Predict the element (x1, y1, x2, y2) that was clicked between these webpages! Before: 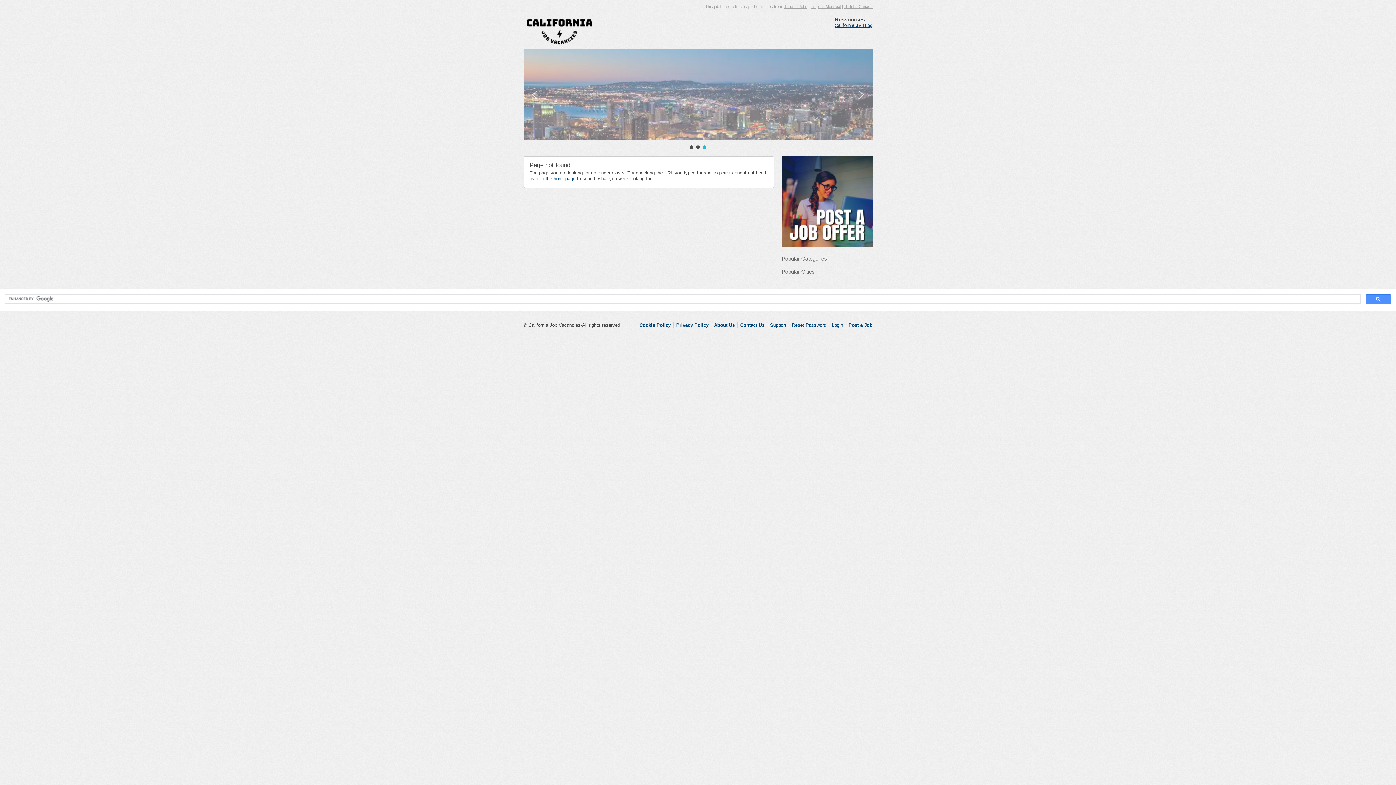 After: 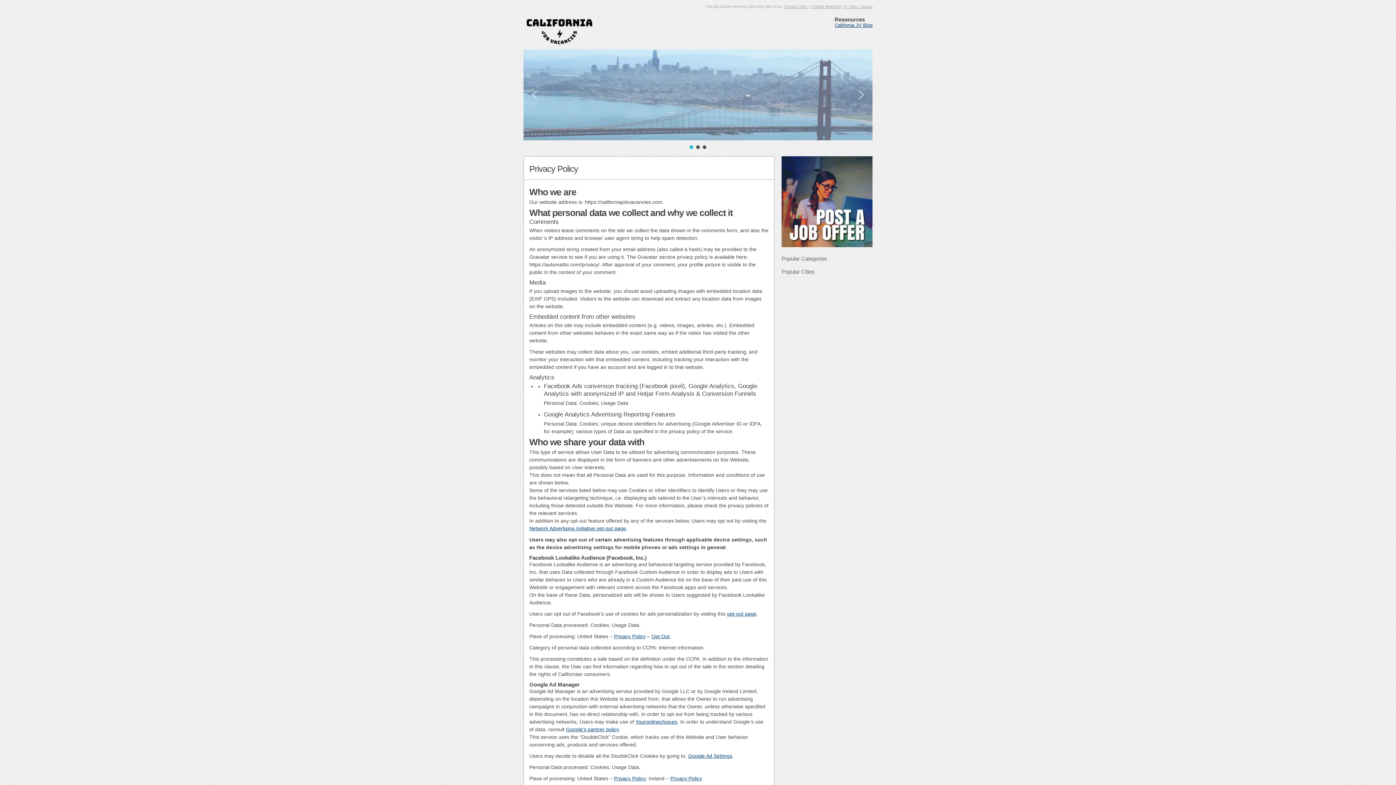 Action: label: Privacy Policy bbox: (676, 322, 708, 328)